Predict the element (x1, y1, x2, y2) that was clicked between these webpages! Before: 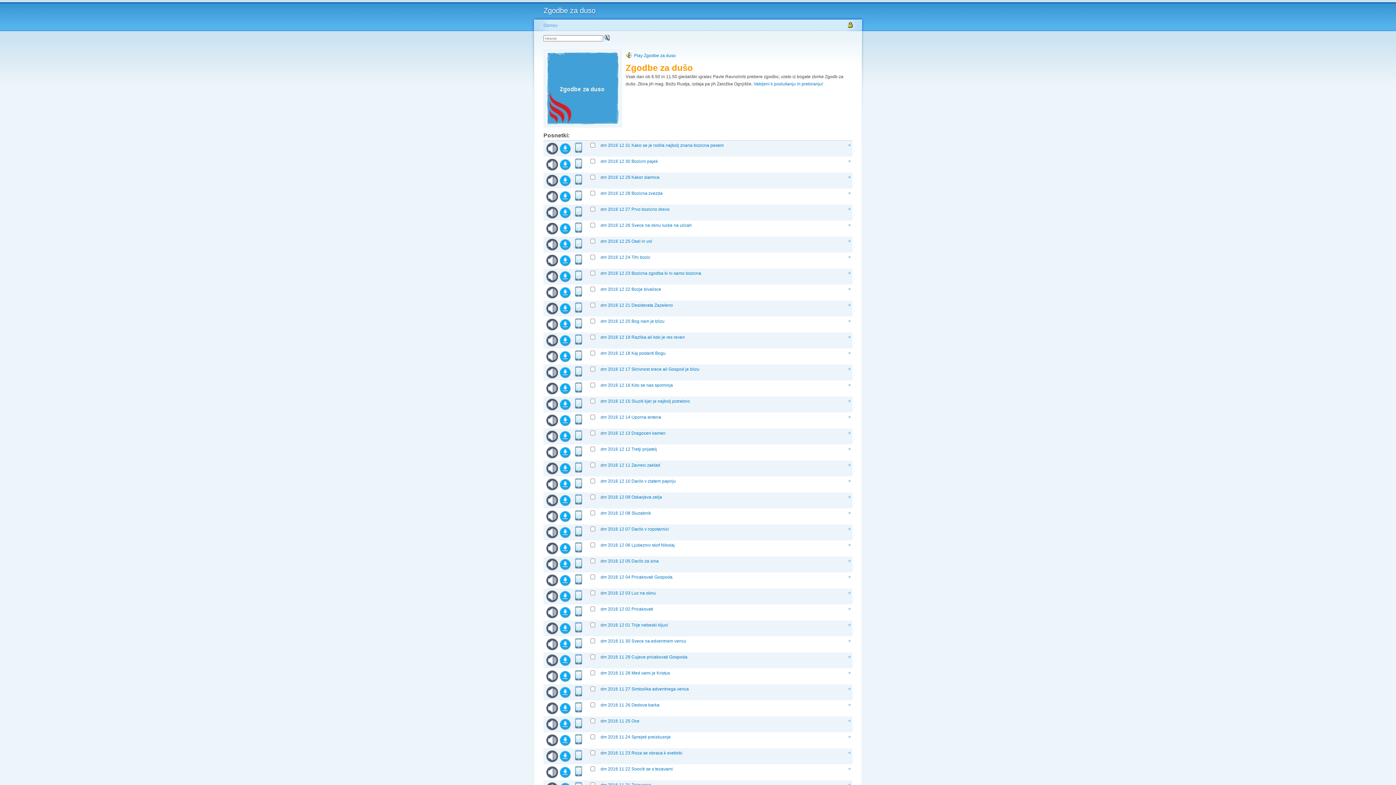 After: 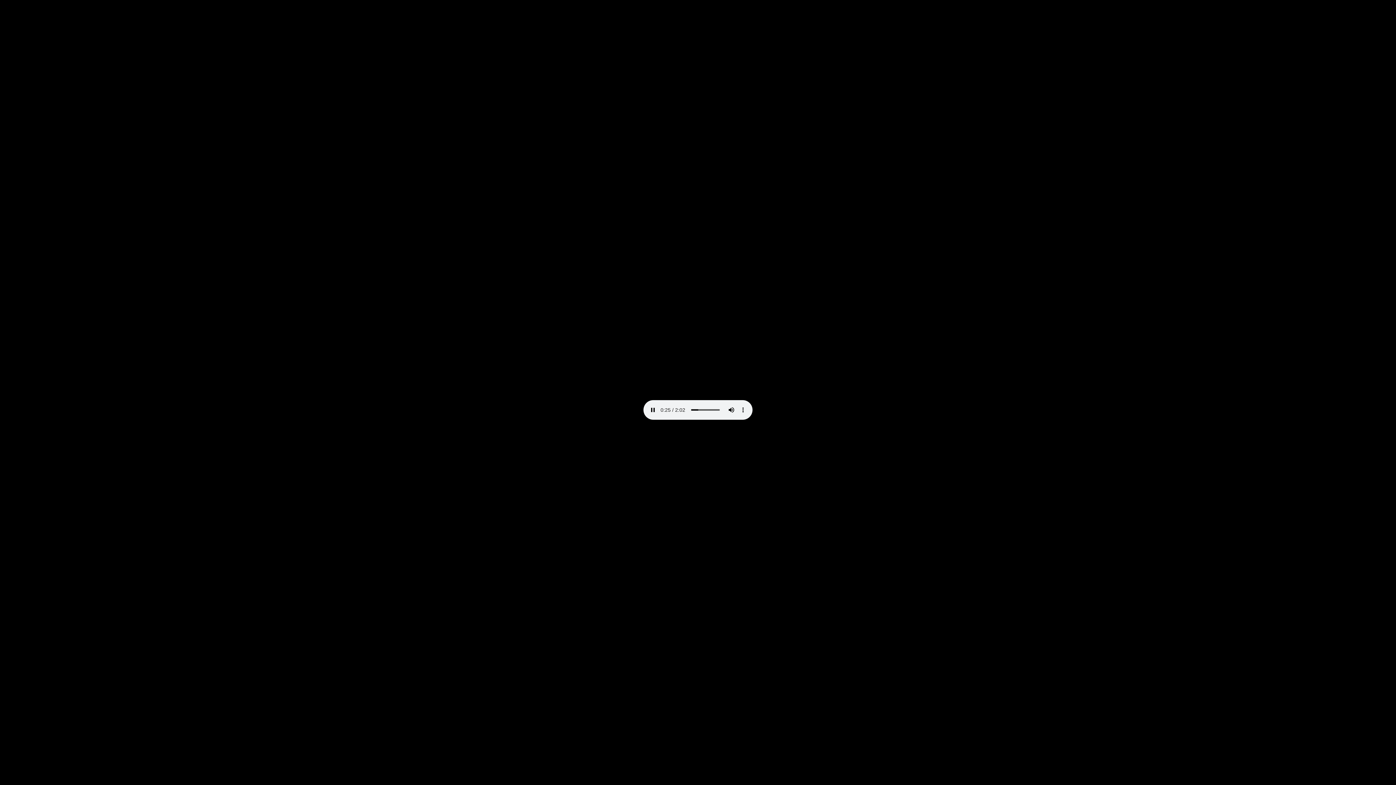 Action: bbox: (848, 430, 850, 434) label: o